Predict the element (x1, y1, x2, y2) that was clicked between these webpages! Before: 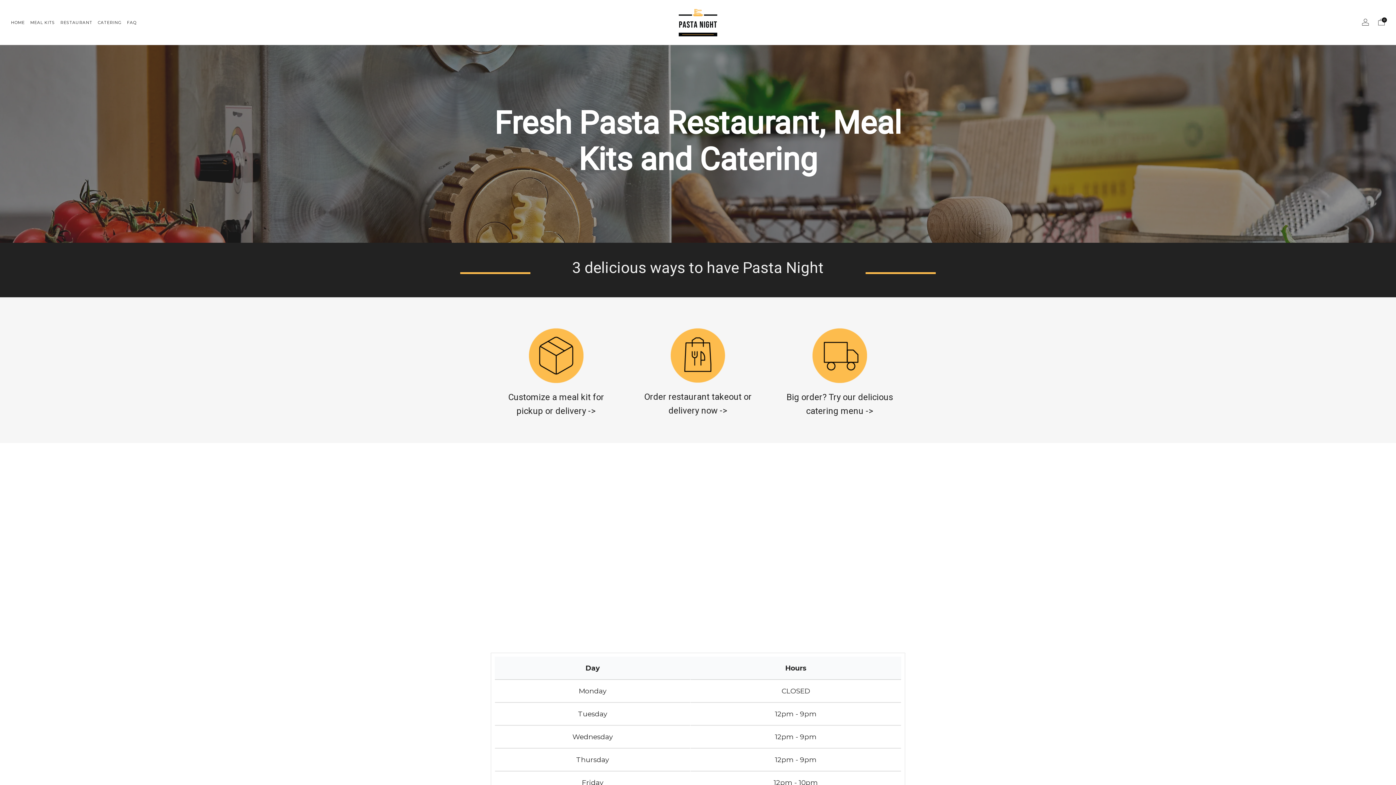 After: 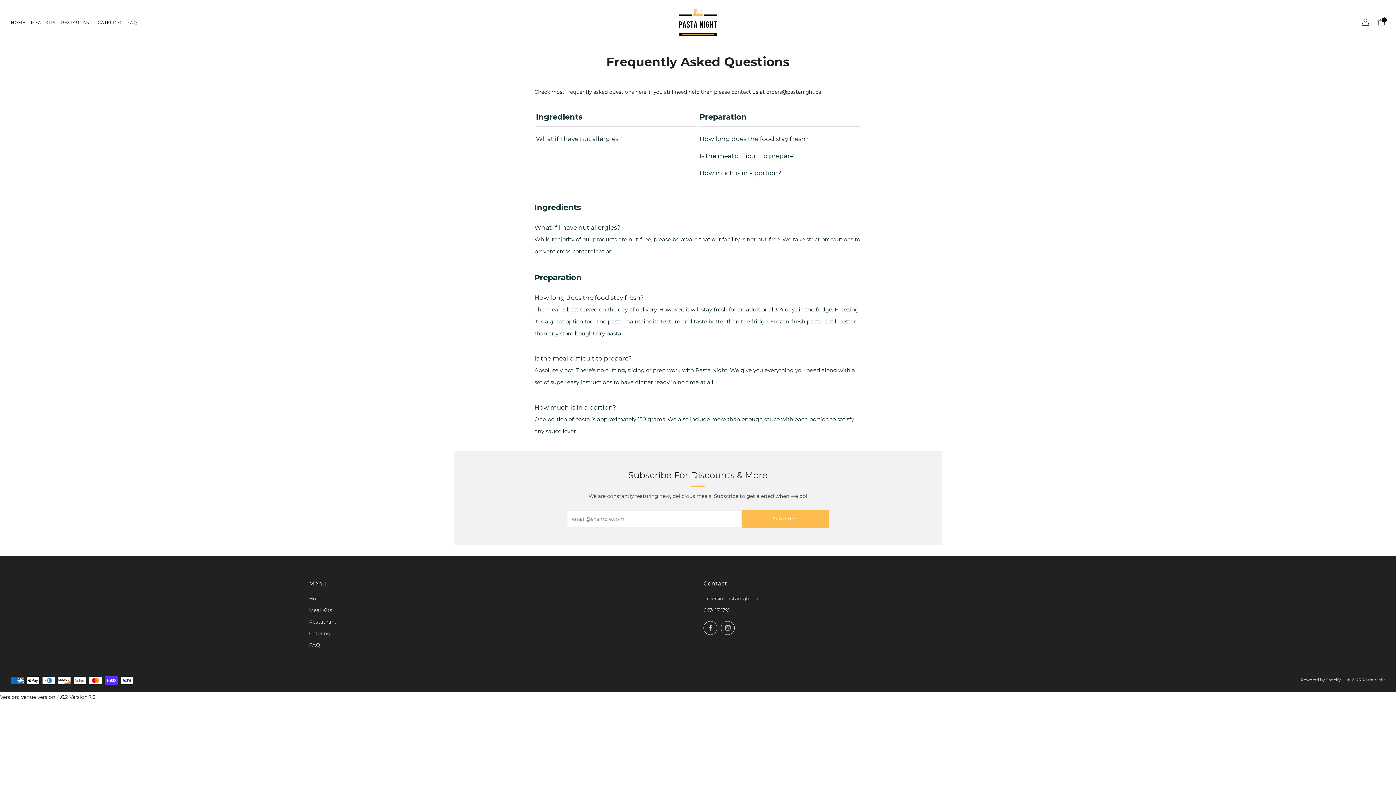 Action: bbox: (126, 16, 136, 28) label: FAQ